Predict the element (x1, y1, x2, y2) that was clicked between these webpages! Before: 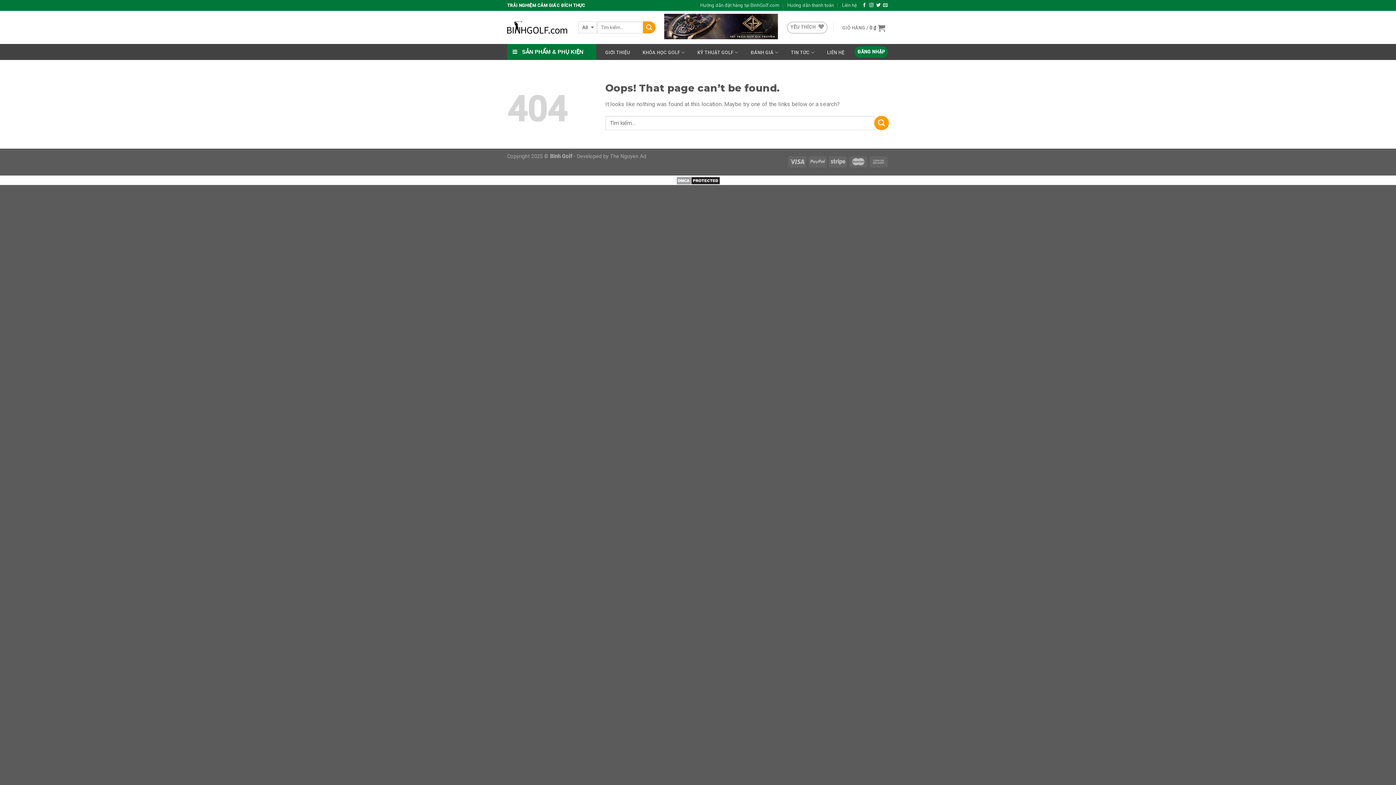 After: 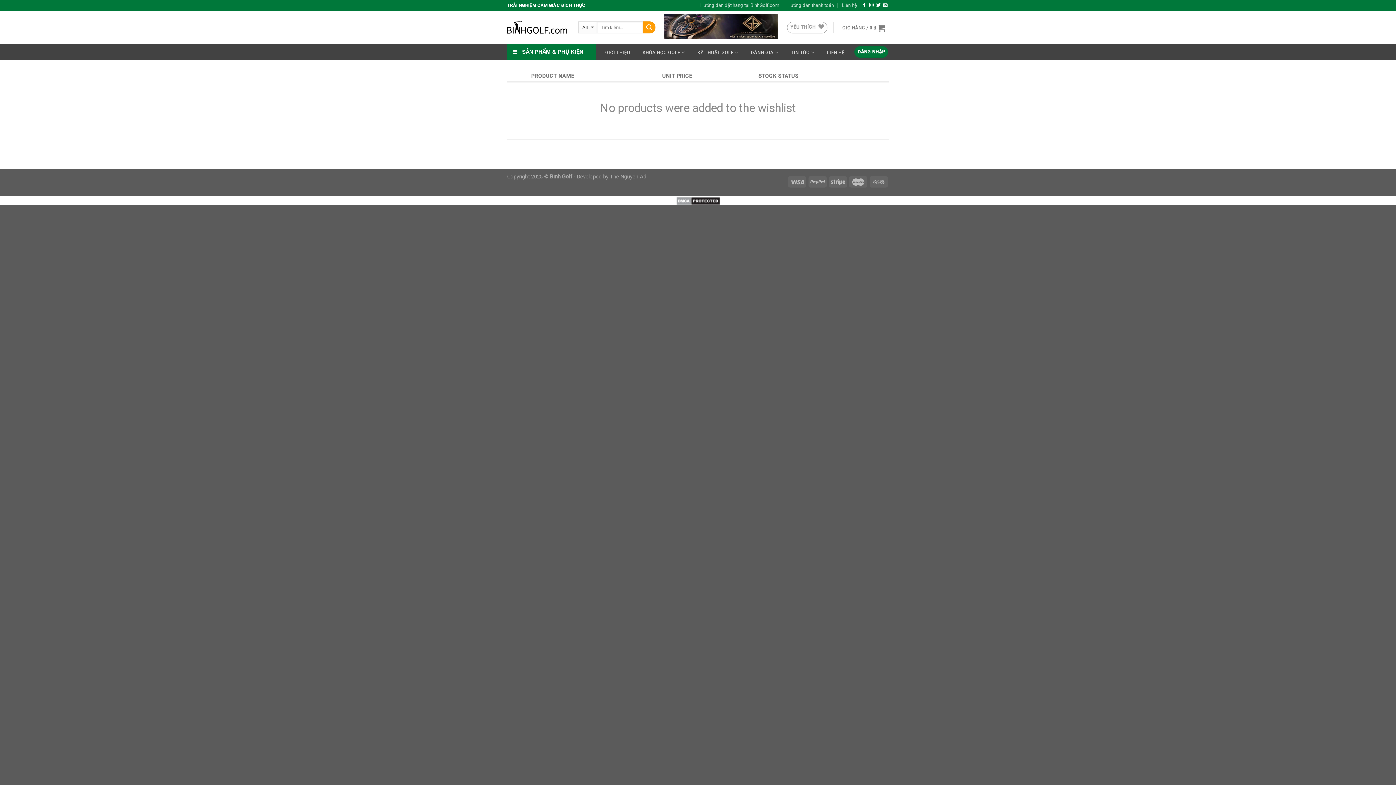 Action: bbox: (787, 21, 827, 33) label: YÊU THÍCH 